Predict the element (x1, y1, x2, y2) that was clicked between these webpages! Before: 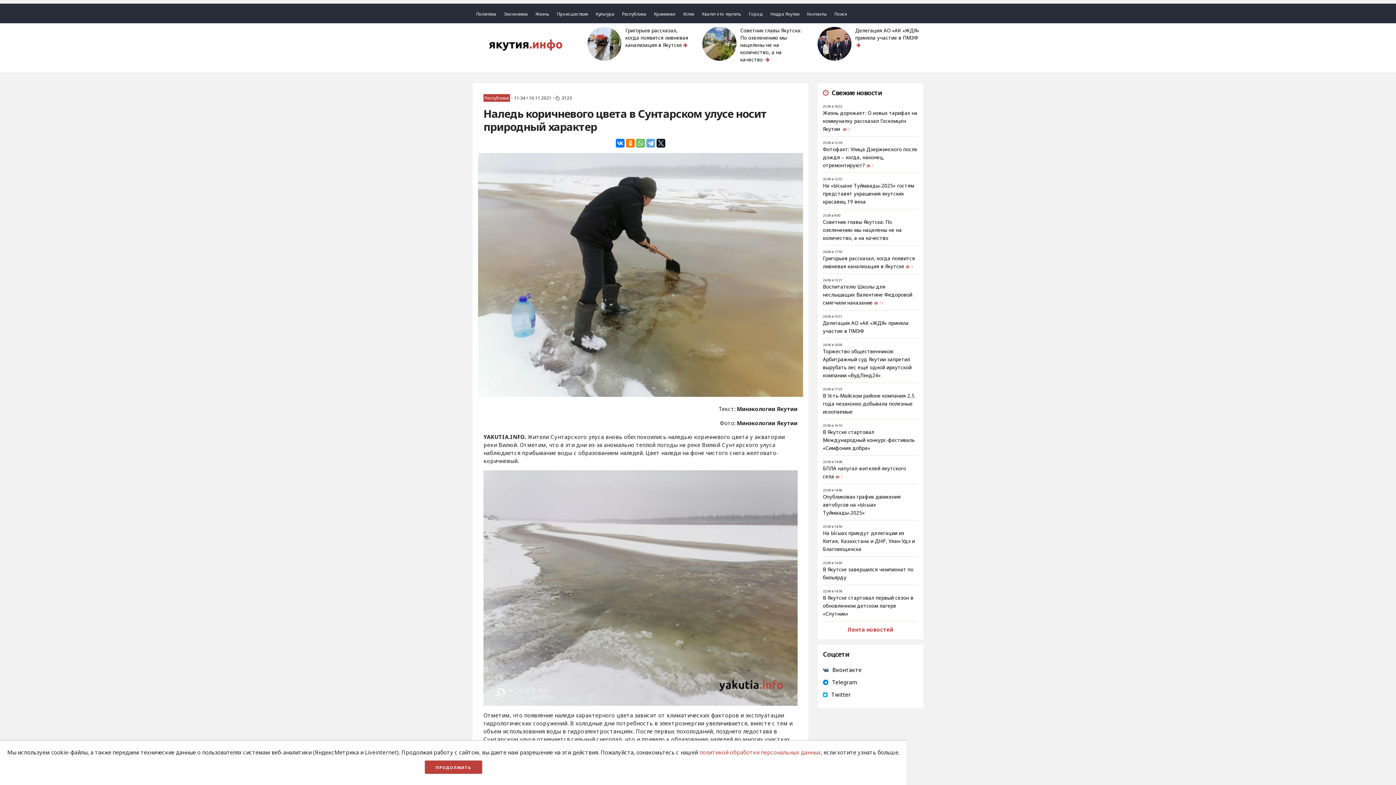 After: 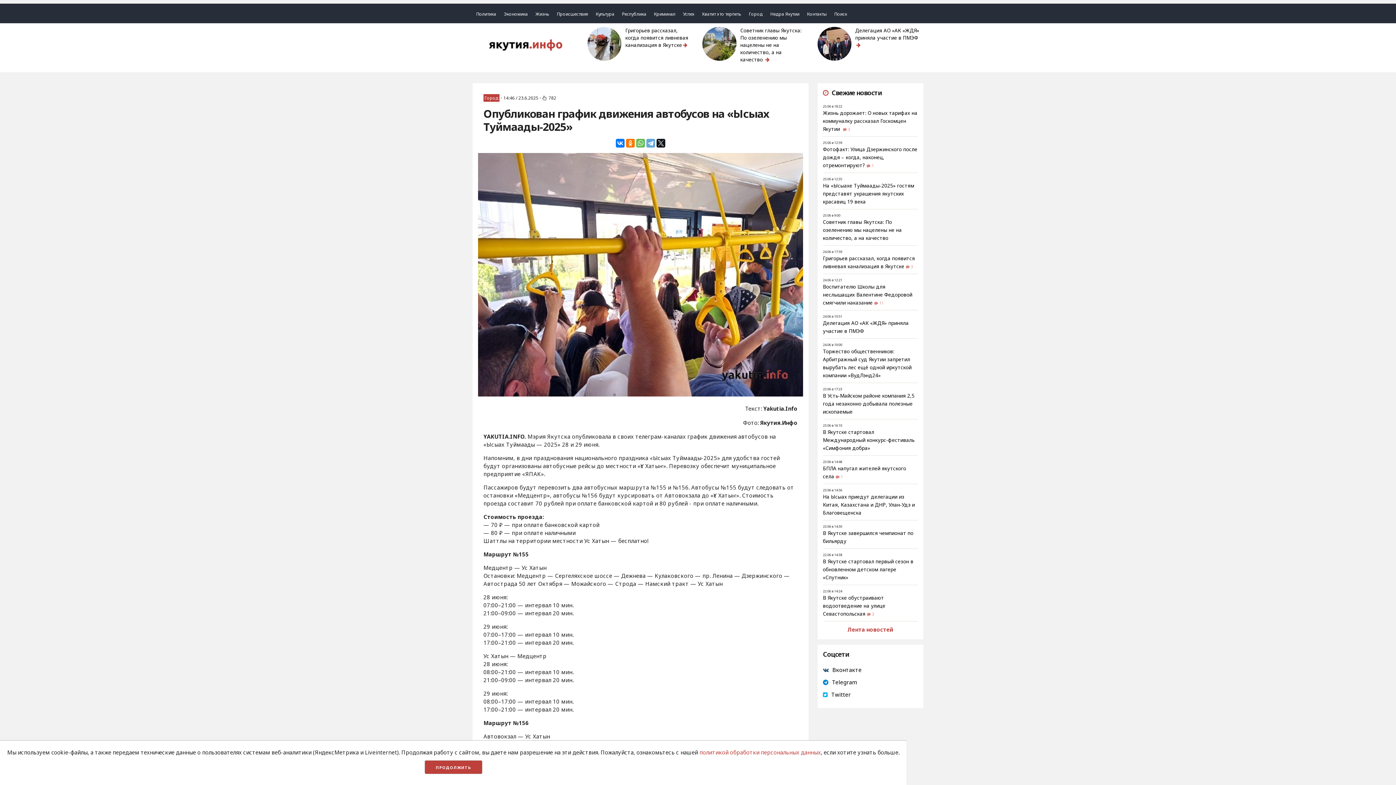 Action: bbox: (823, 493, 900, 516) label: Опубликован график движения автобусов на «Ысыах Туймаады-2025»